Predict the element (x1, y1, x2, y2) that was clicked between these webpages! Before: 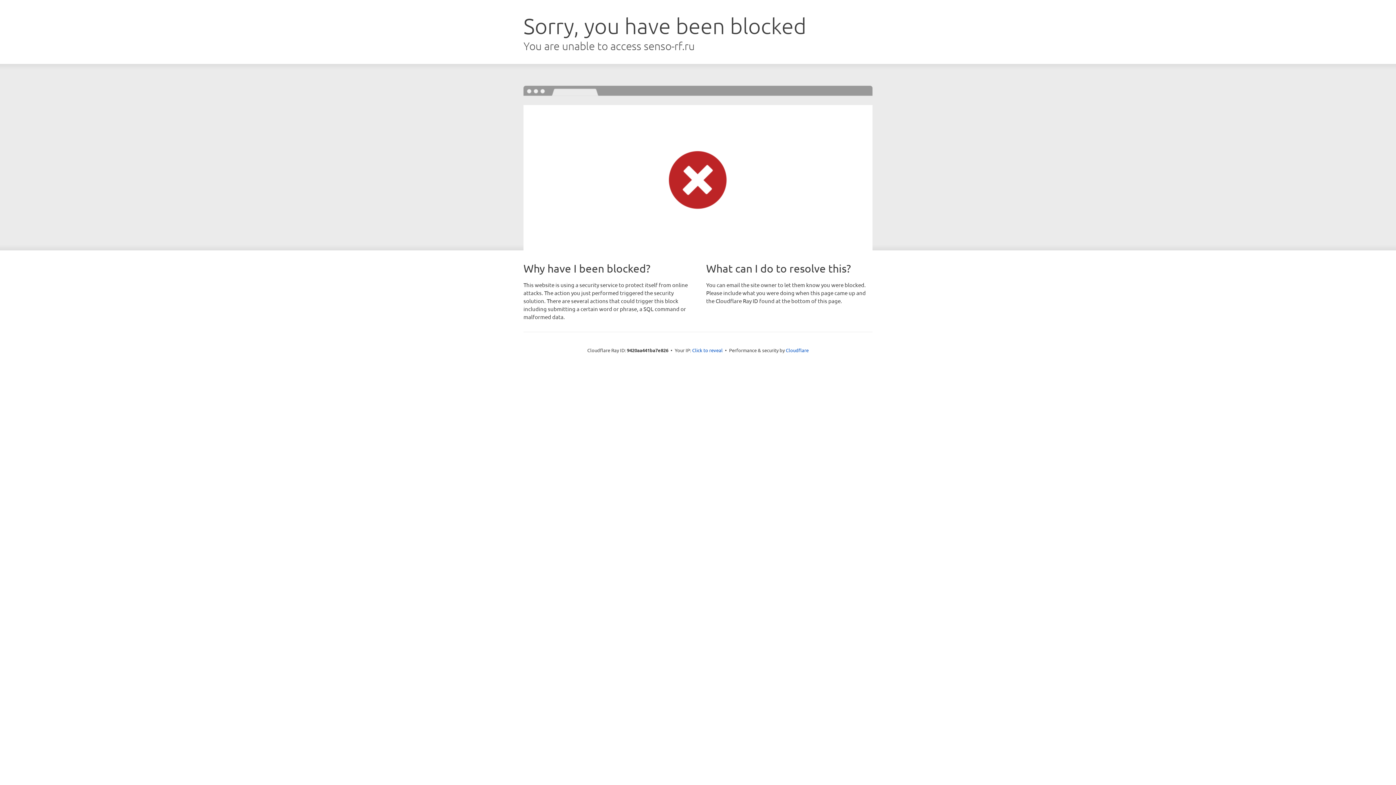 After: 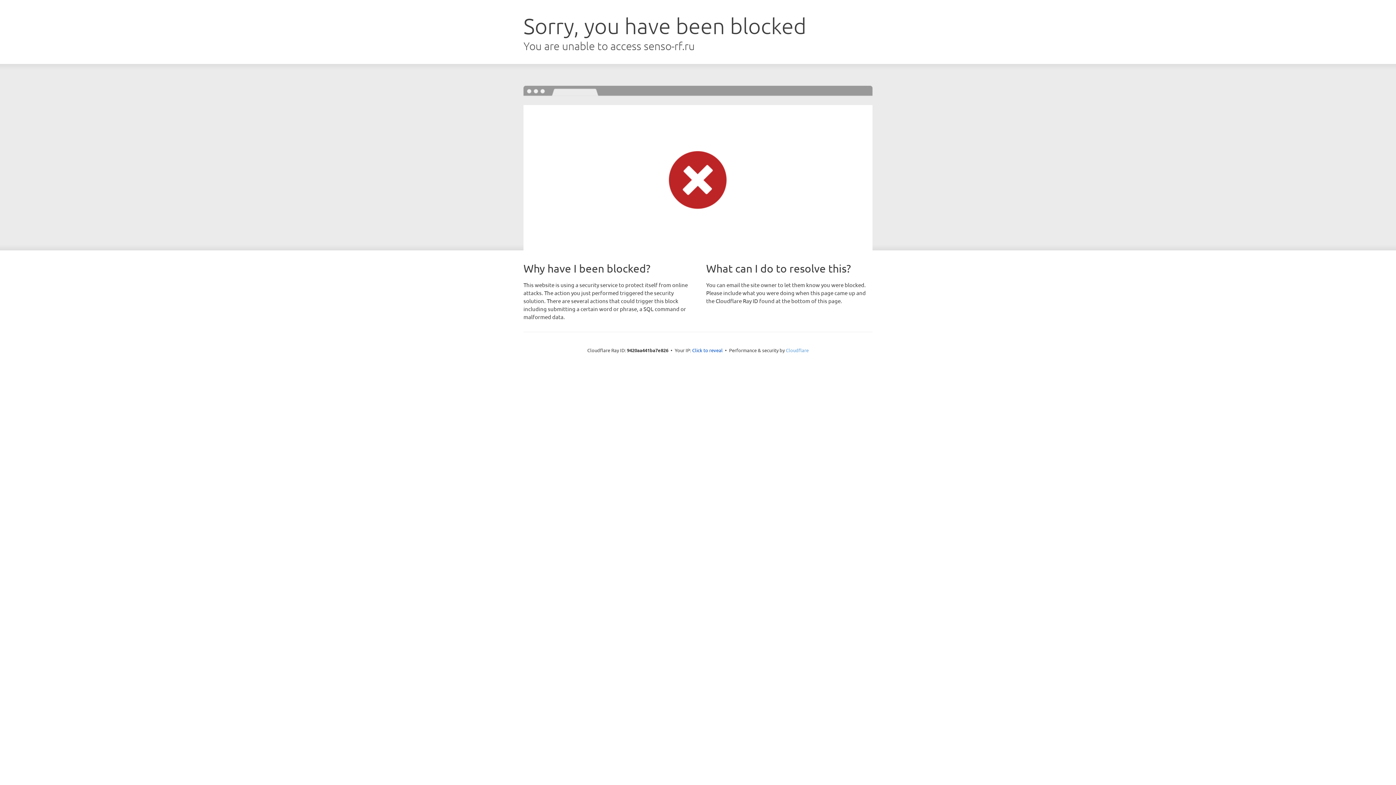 Action: label: Cloudflare bbox: (786, 347, 808, 353)